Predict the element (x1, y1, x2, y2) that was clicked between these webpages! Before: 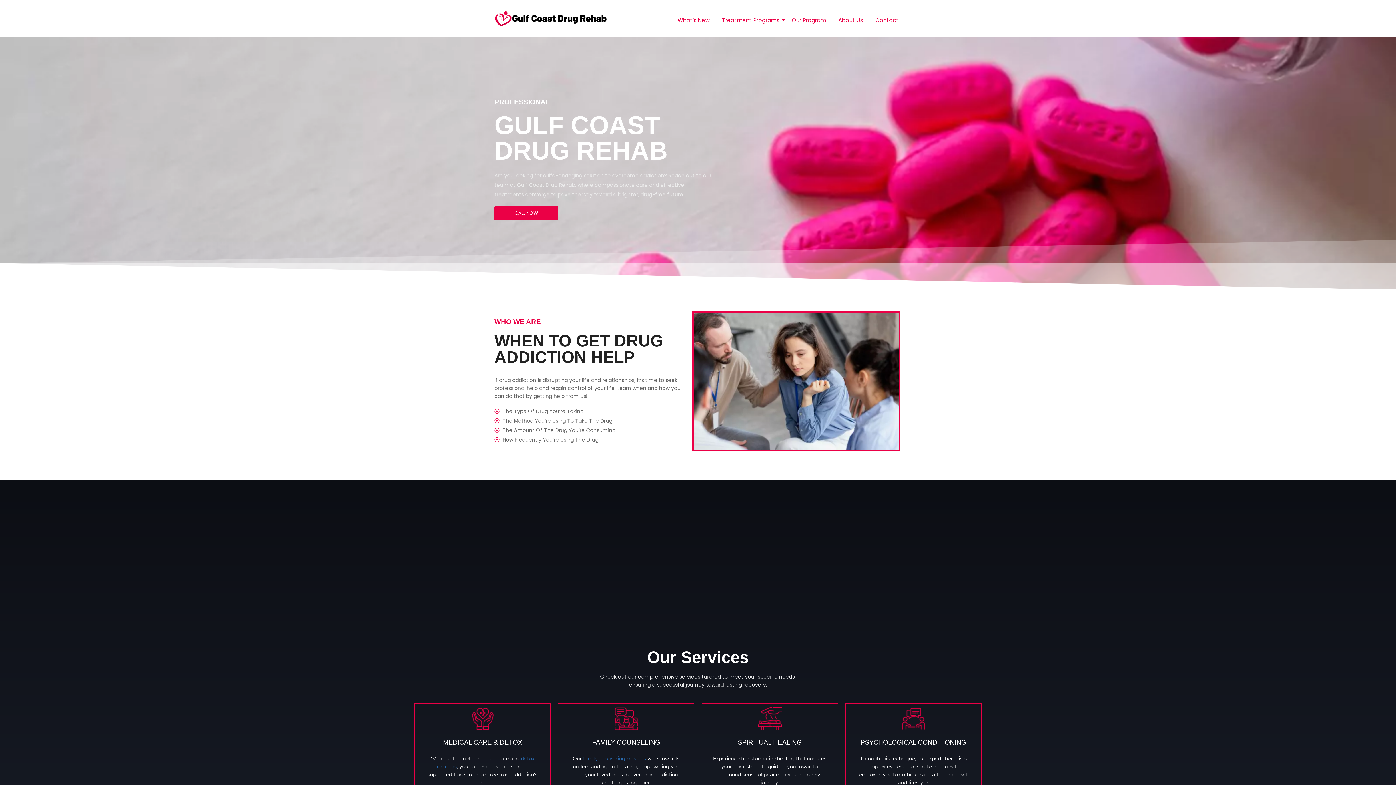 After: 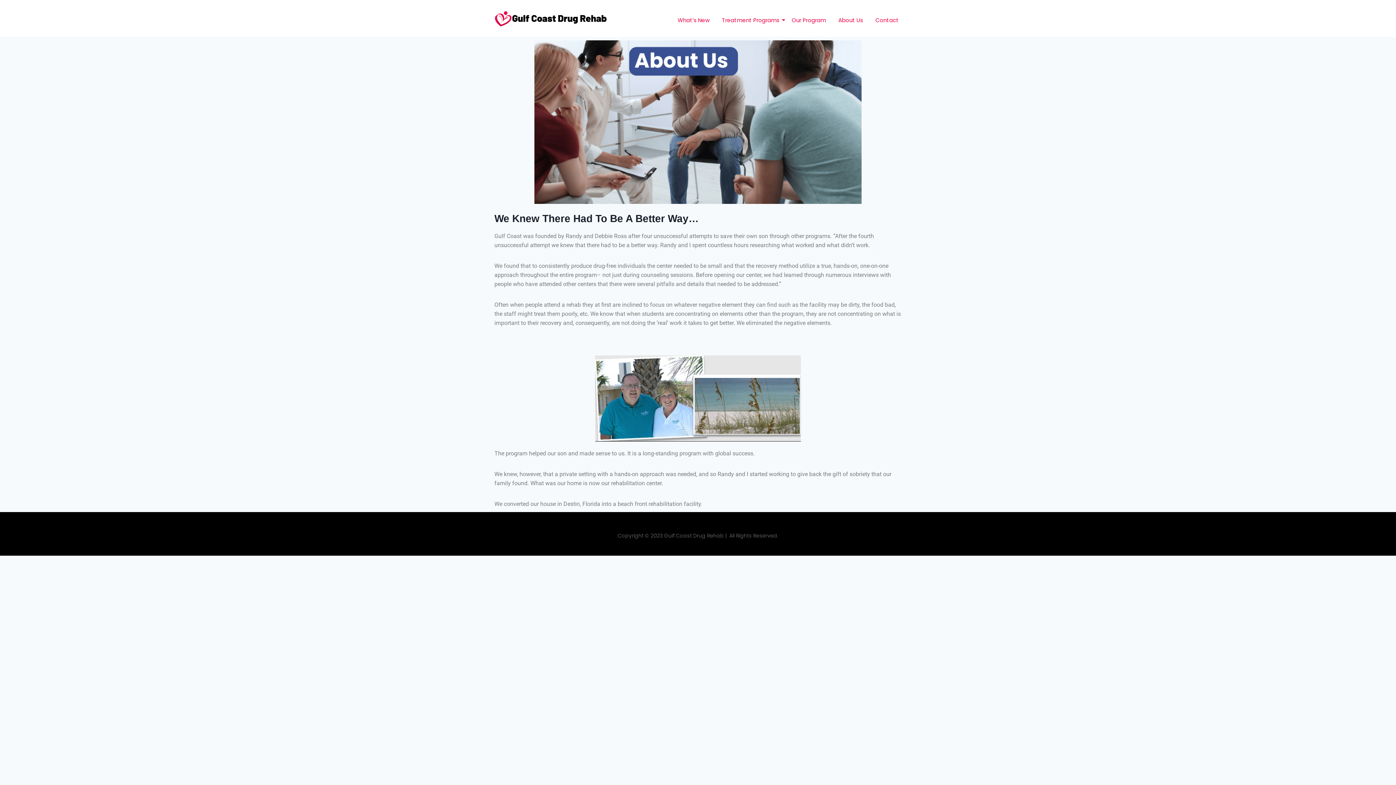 Action: label: About Us bbox: (835, 15, 865, 24)